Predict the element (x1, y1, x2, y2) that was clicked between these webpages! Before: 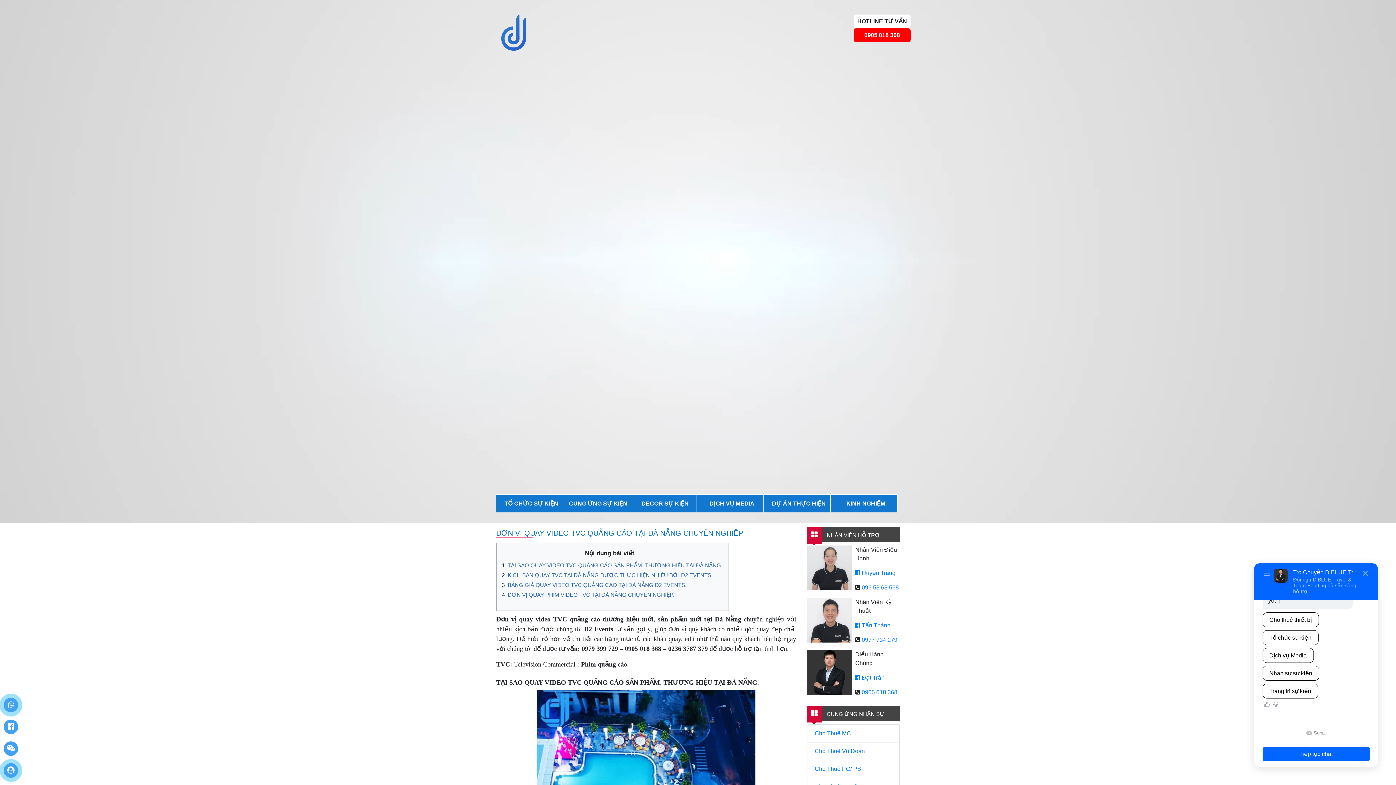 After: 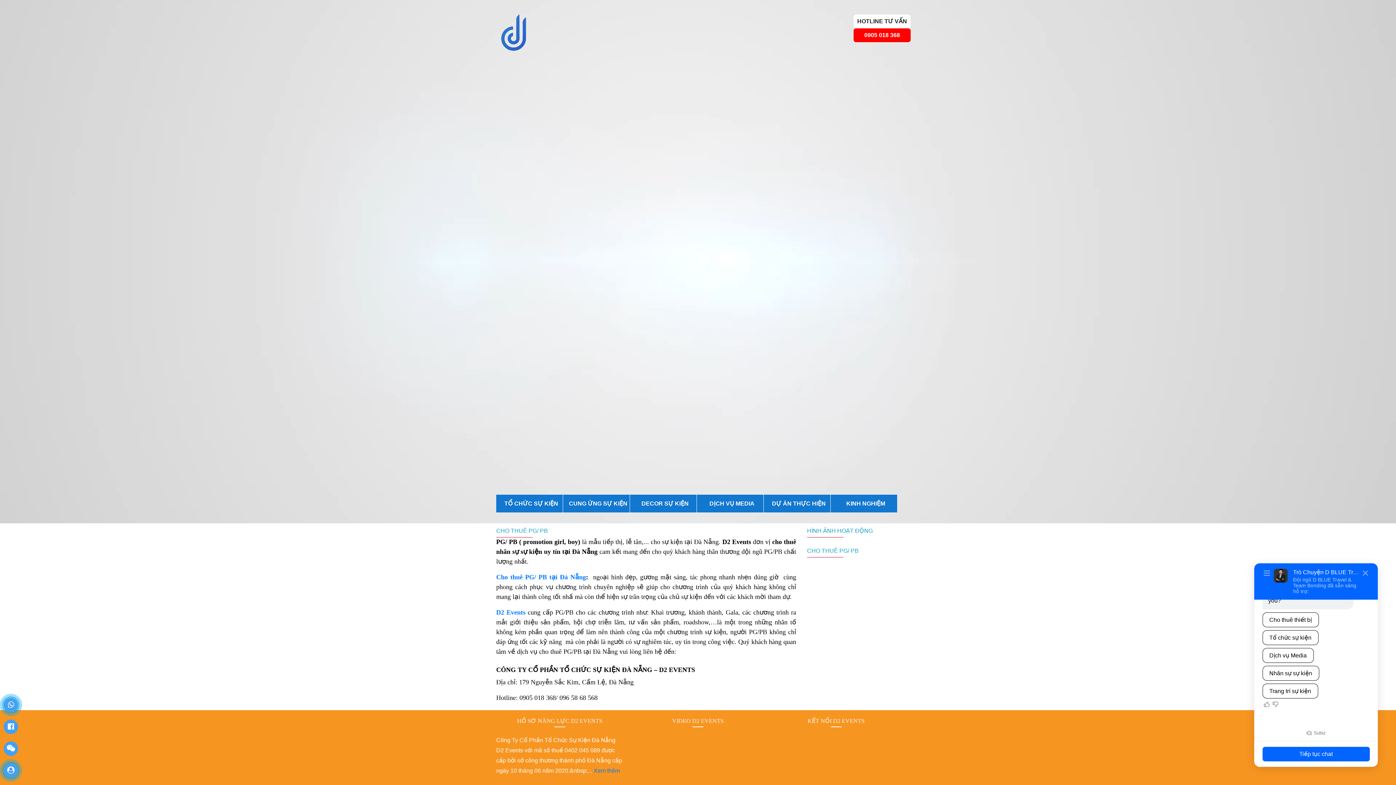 Action: label: Cho Thuê PG/ PB bbox: (814, 766, 861, 772)